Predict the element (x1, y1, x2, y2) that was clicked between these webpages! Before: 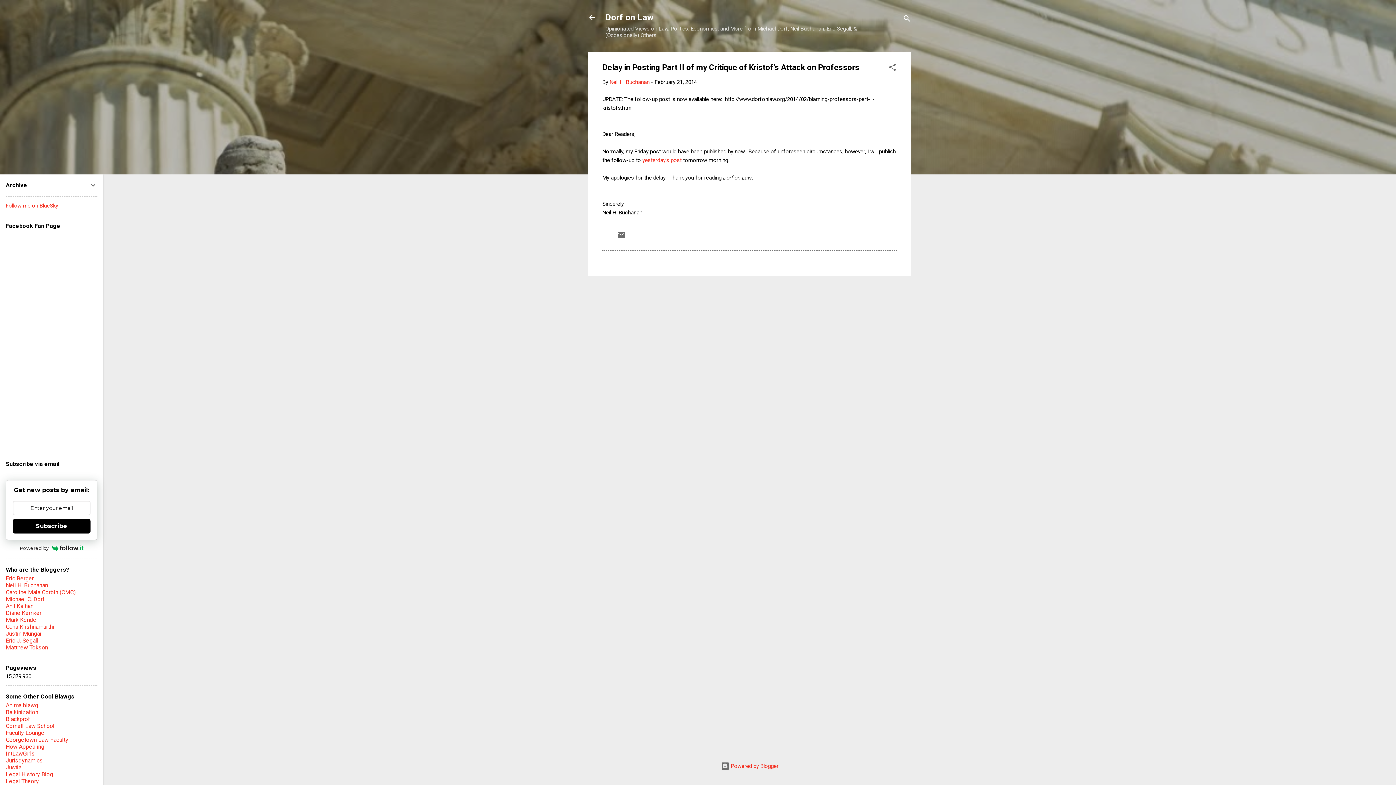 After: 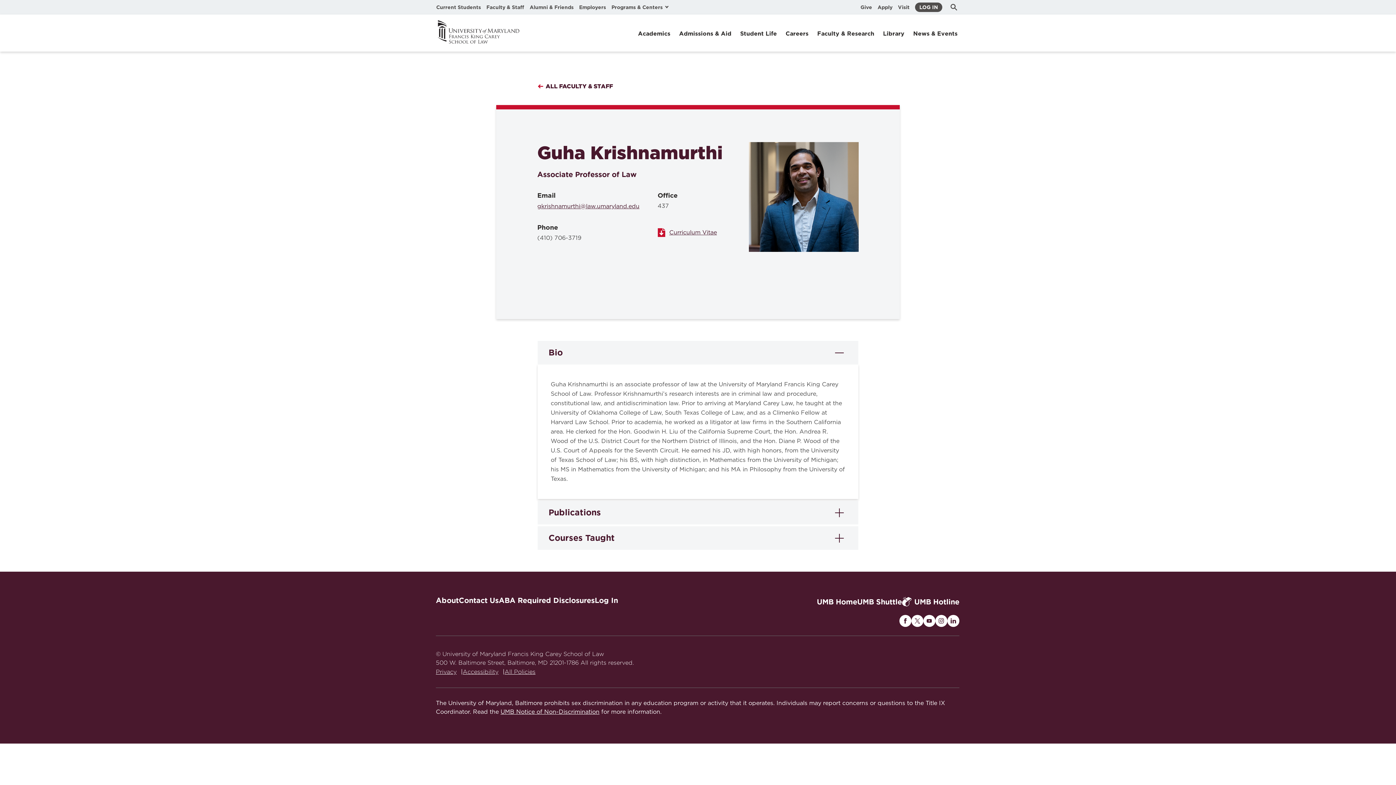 Action: bbox: (5, 623, 54, 630) label: Guha Krishnamurthi